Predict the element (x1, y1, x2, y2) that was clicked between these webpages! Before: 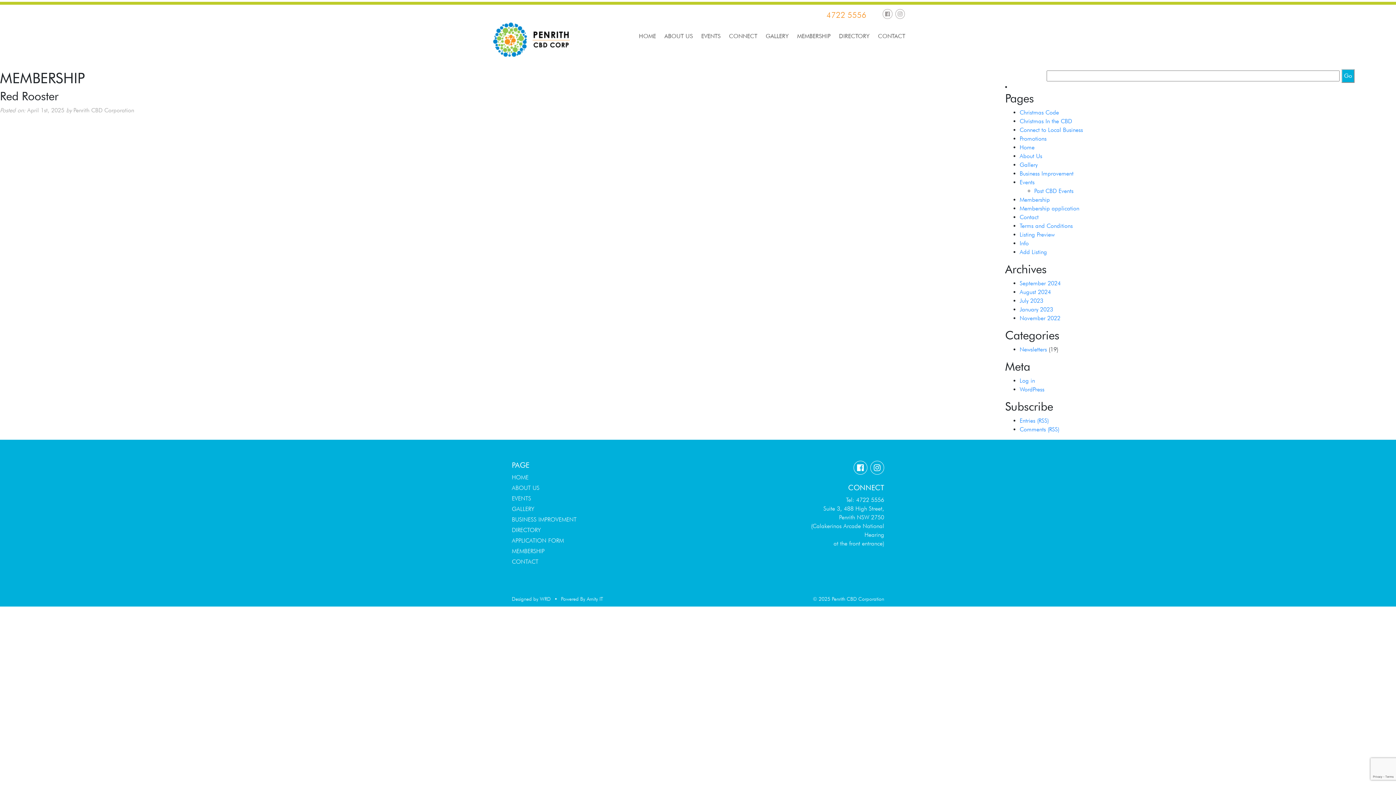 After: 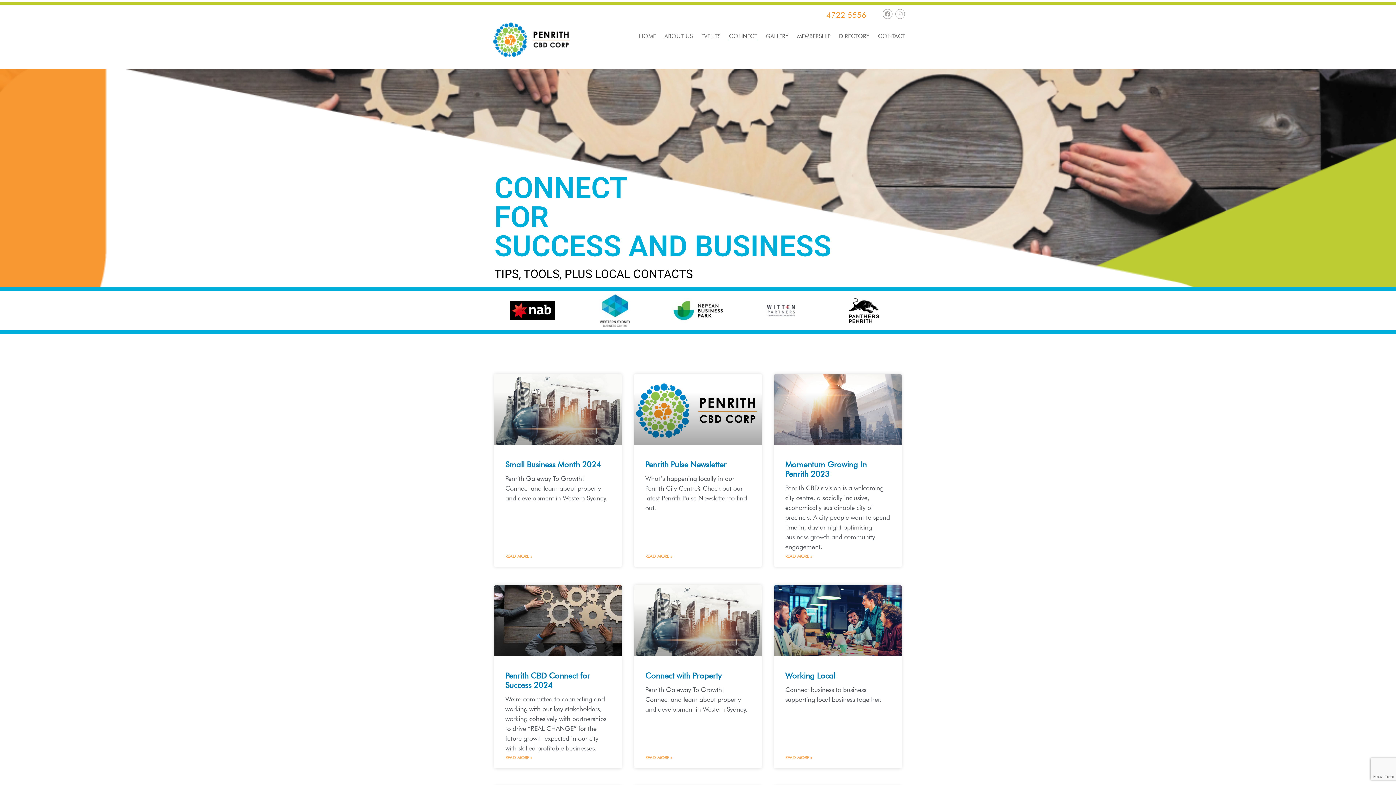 Action: bbox: (1019, 126, 1083, 133) label: Connect to Local Business